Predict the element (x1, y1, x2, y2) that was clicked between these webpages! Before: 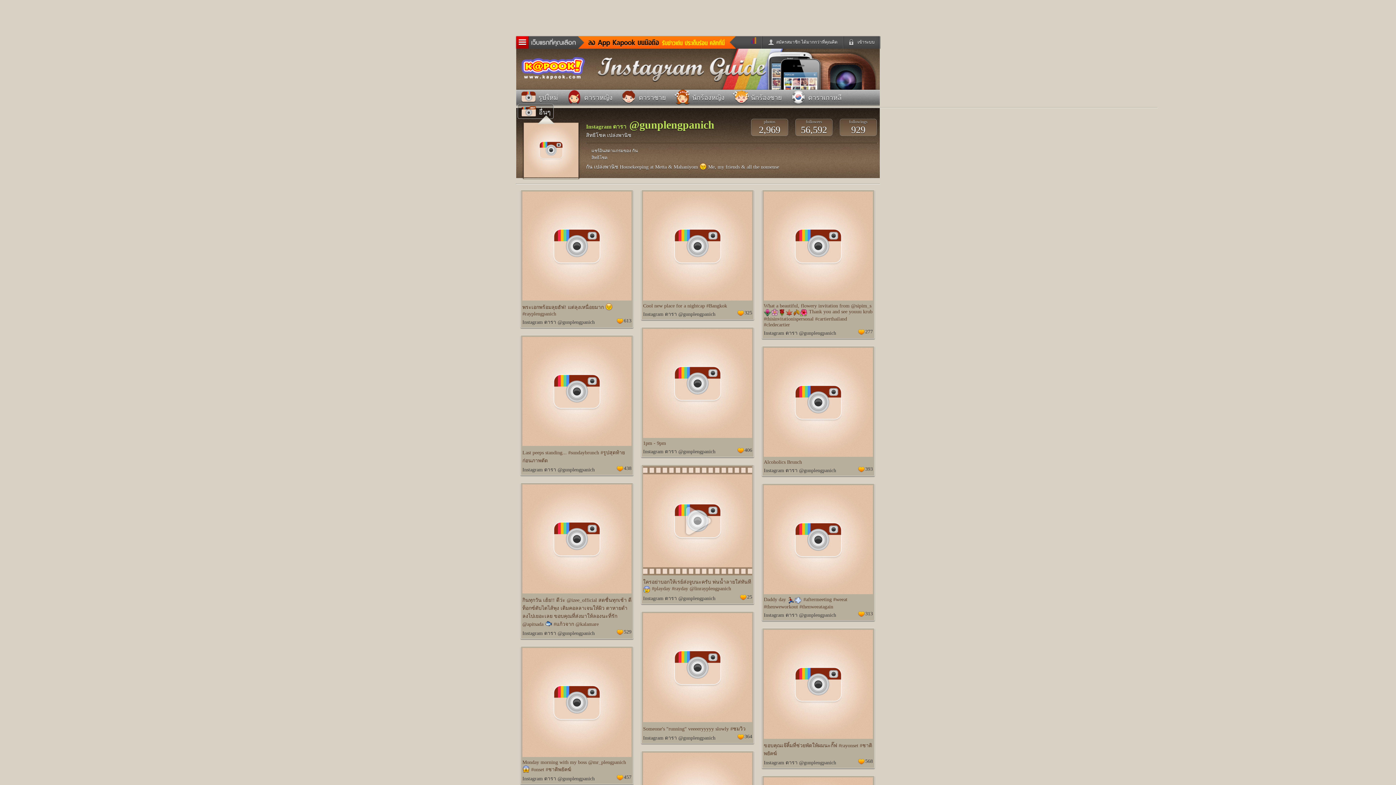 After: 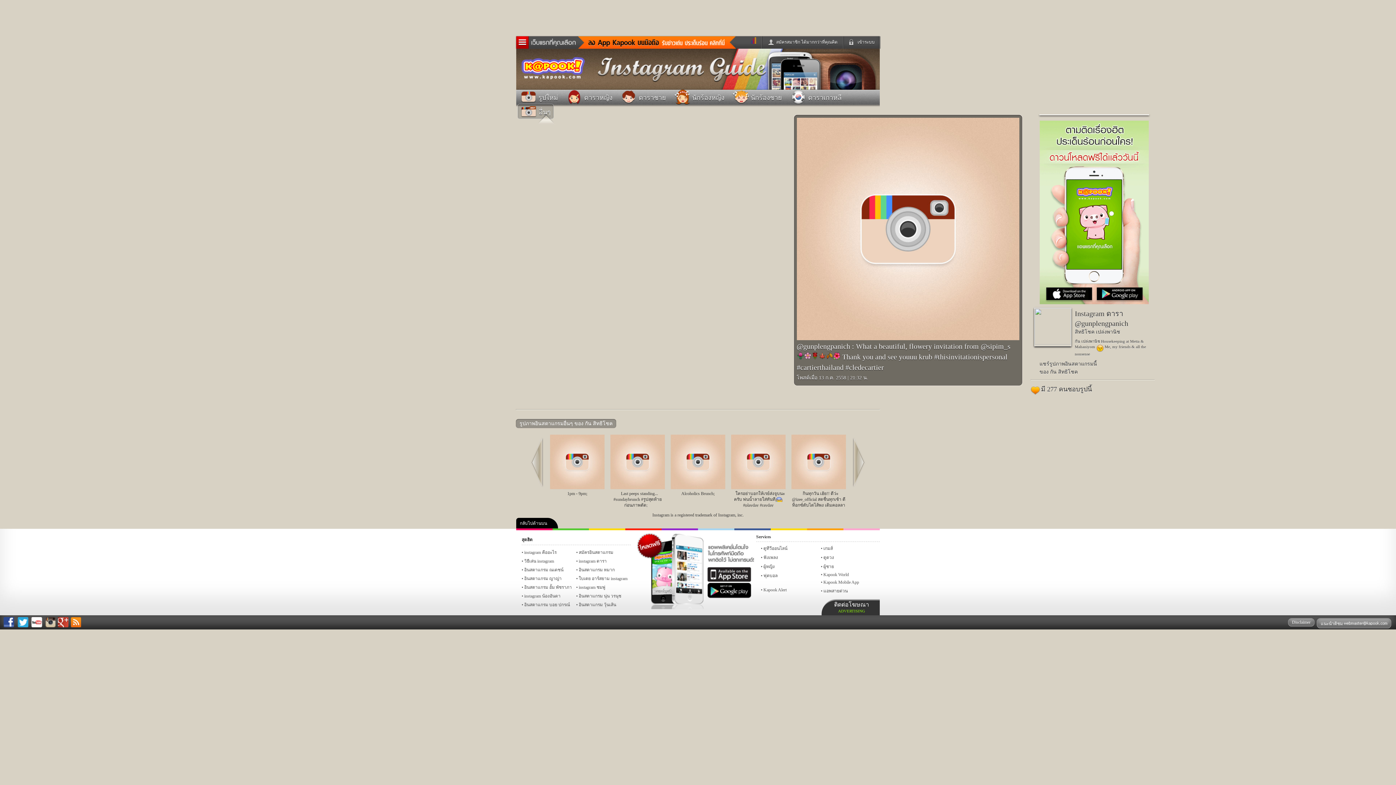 Action: bbox: (764, 191, 873, 300)